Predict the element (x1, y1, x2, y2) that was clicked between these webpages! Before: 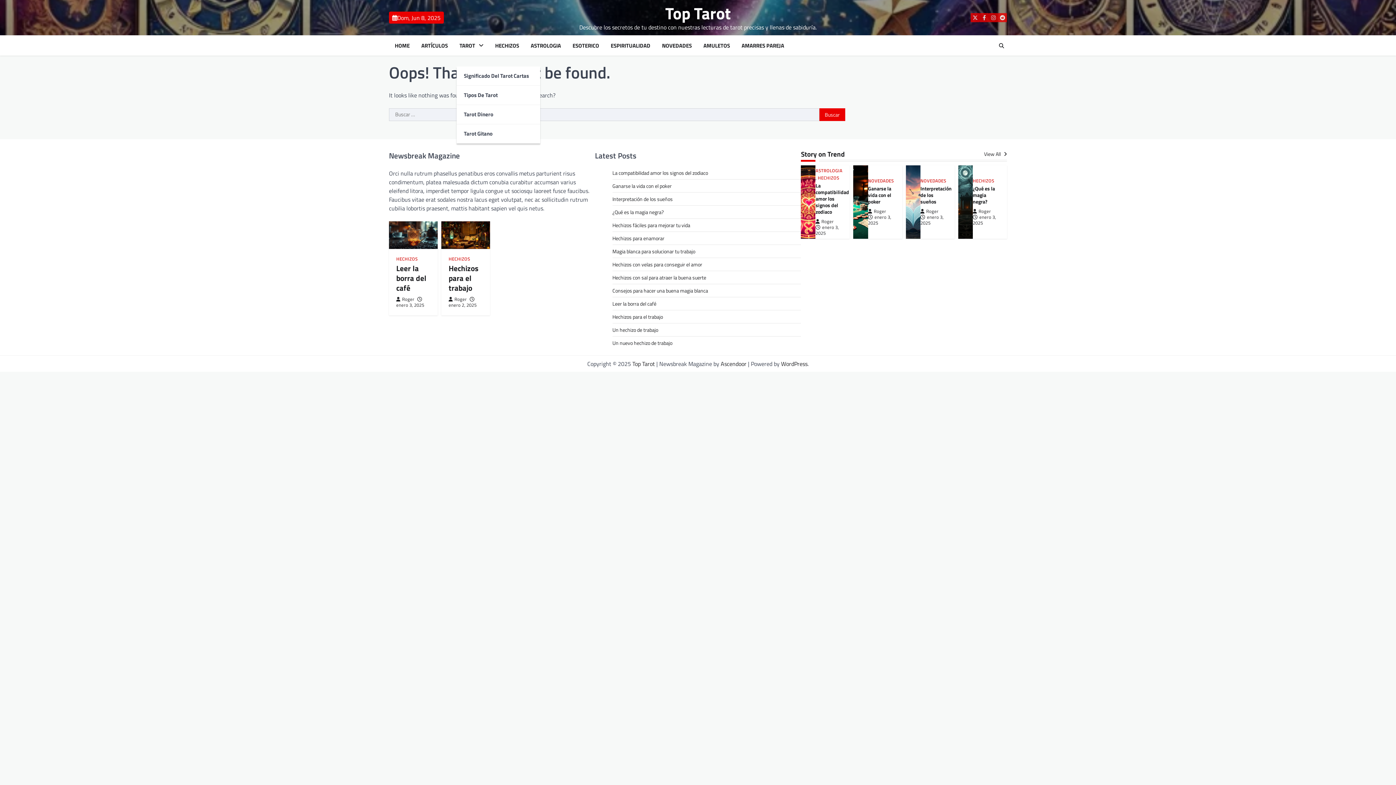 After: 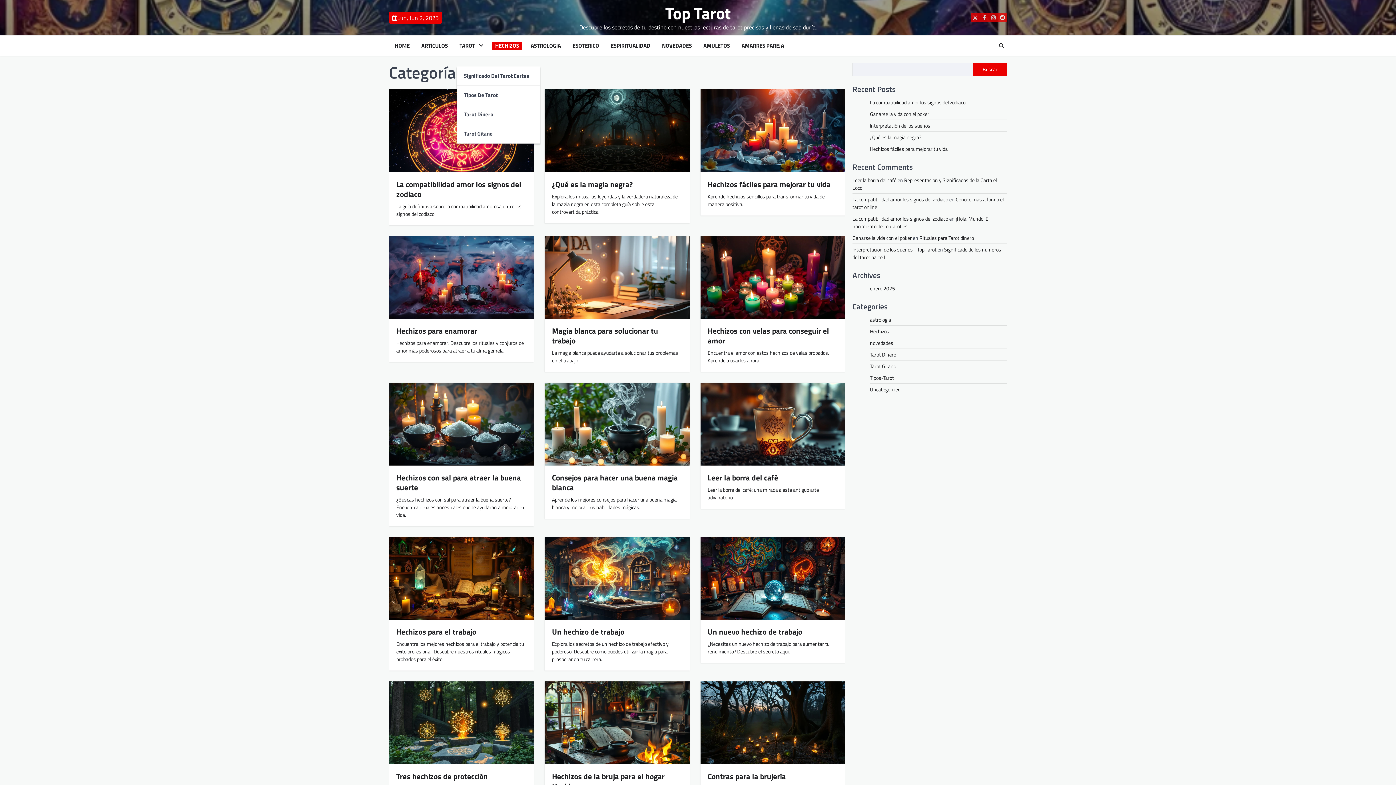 Action: label: HECHIZOS bbox: (973, 178, 994, 183)